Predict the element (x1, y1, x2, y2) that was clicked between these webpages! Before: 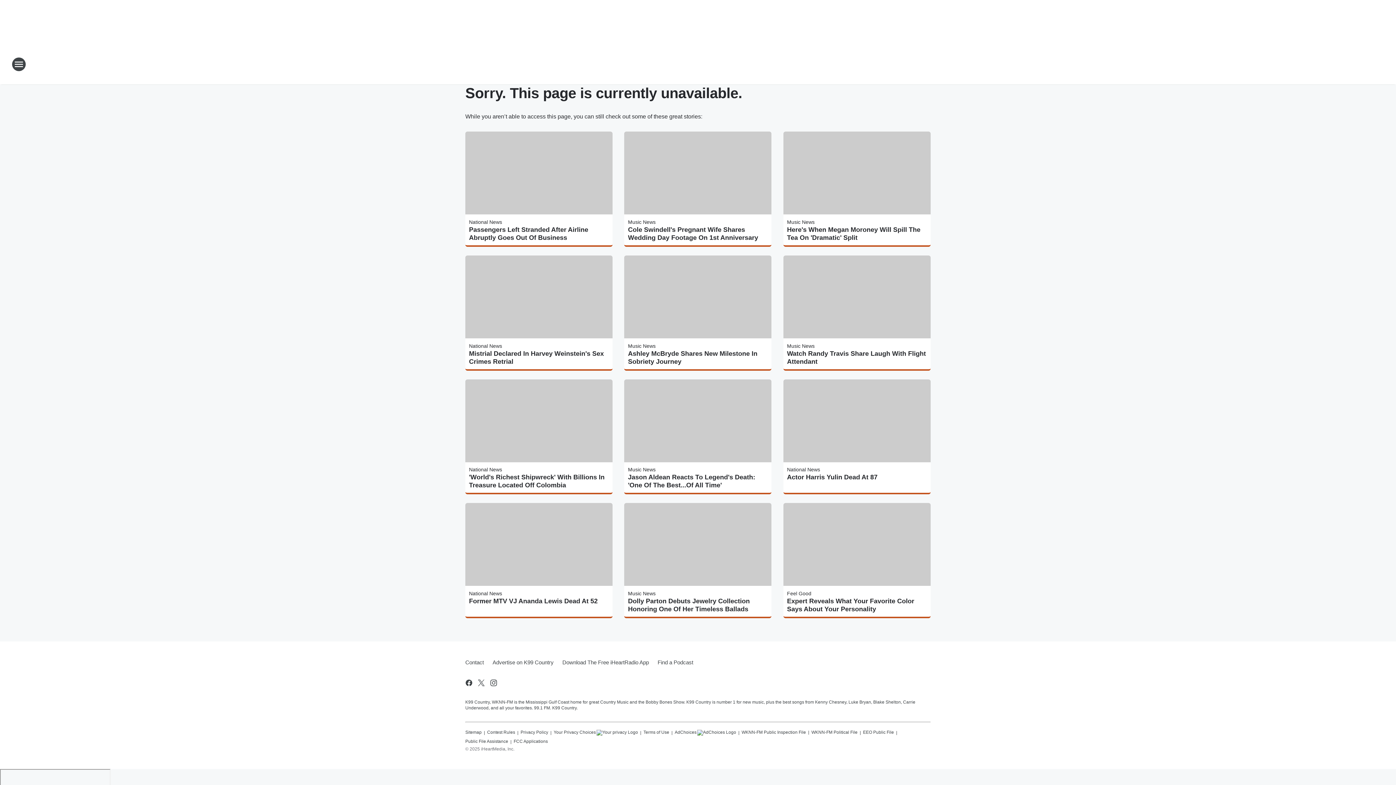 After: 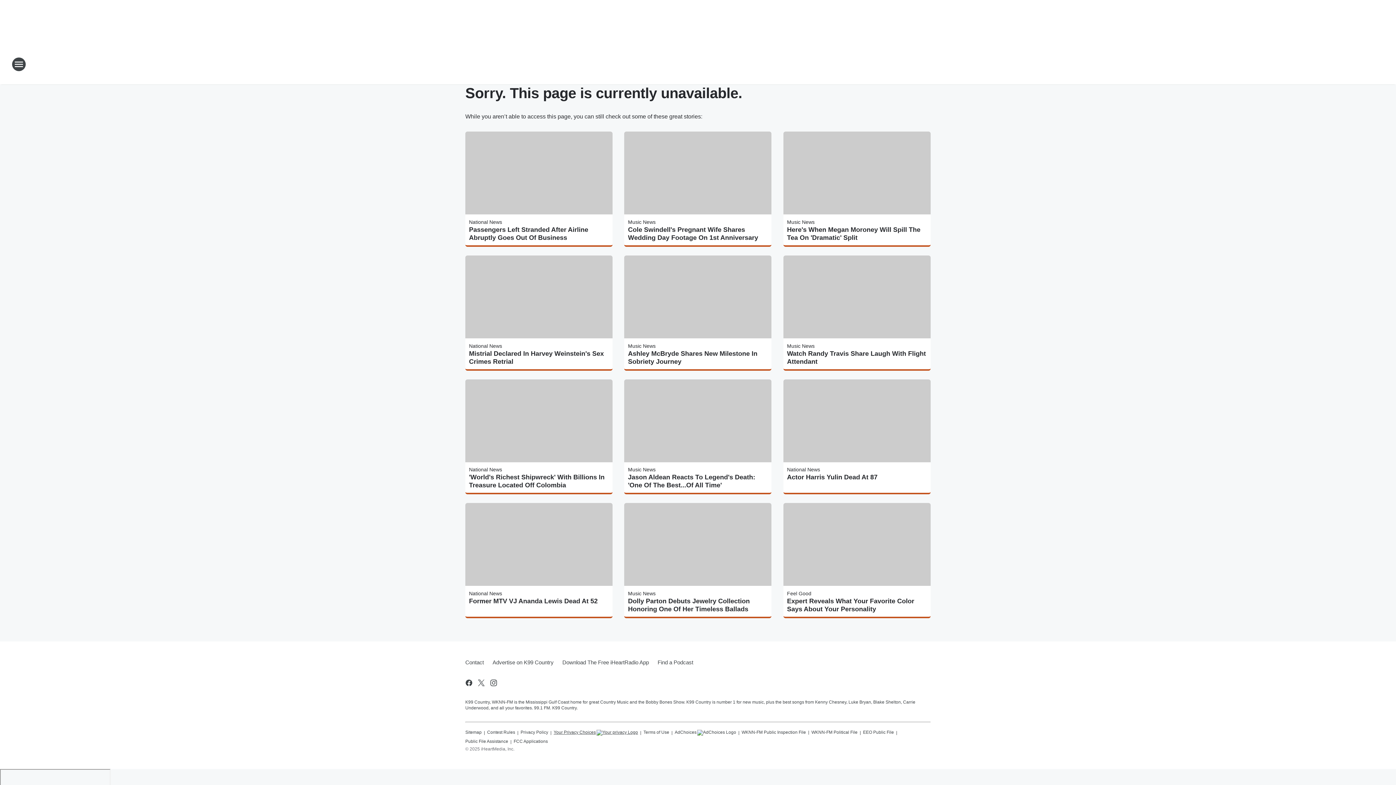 Action: bbox: (553, 727, 638, 736) label: Your Privacy Choices